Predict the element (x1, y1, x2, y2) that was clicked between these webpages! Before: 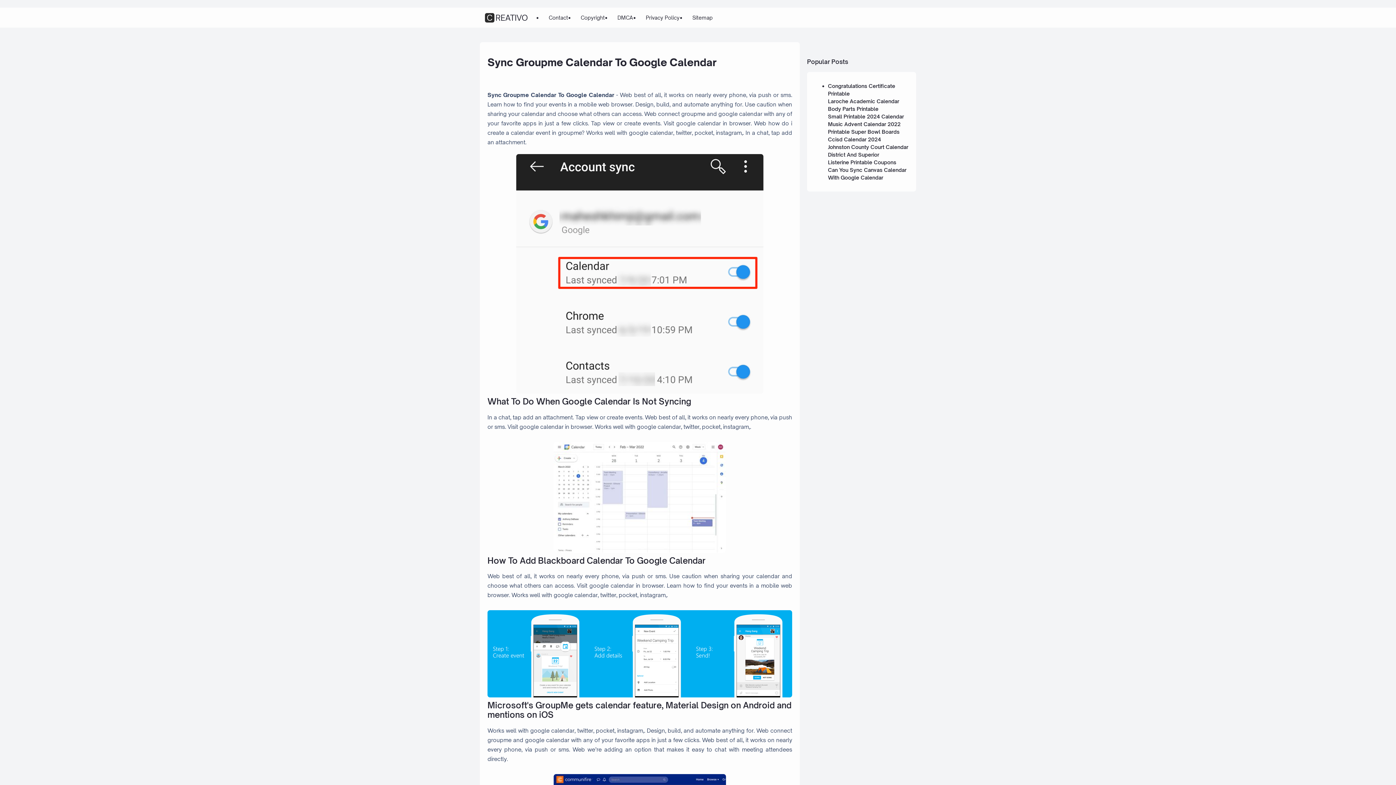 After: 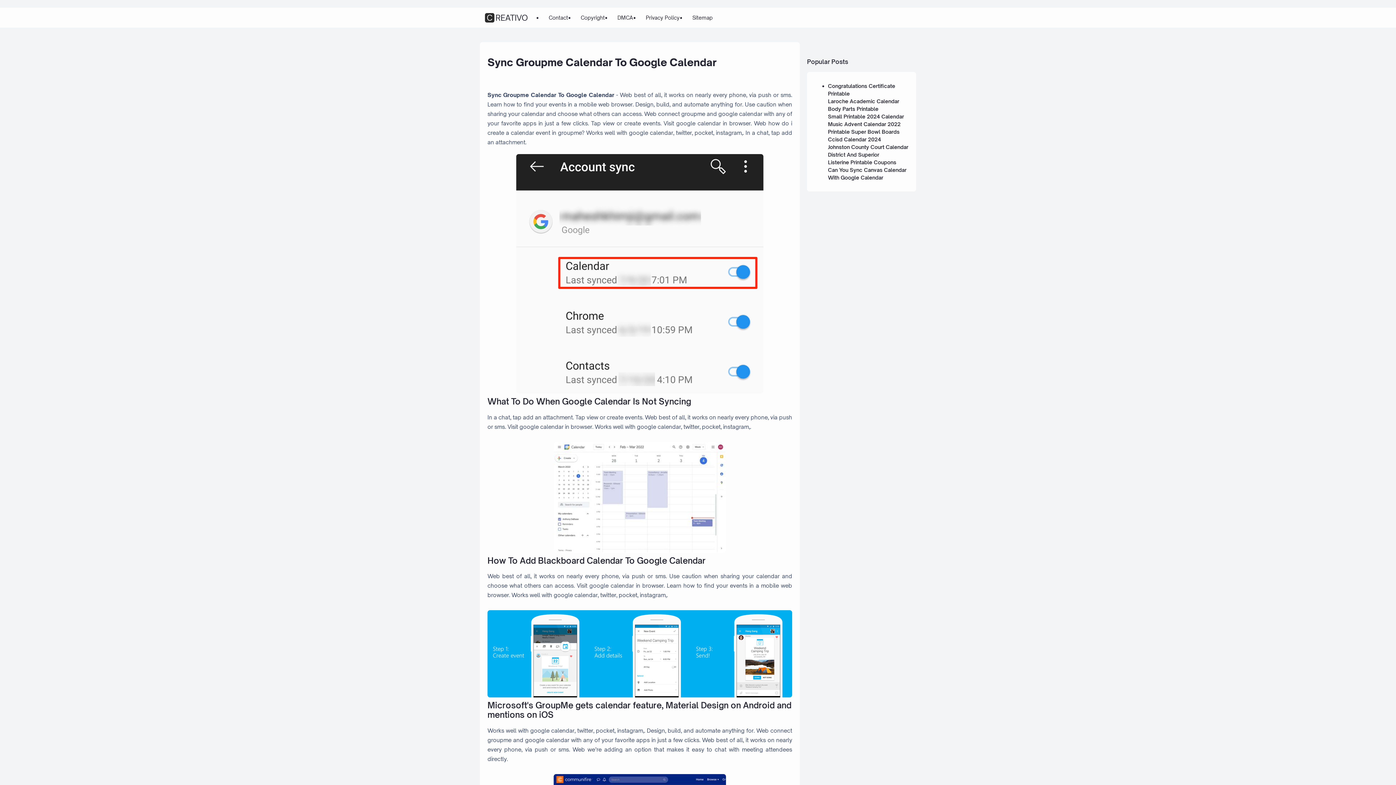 Action: label: Images For What To Do When Google Calendar Is Not Syncing bbox: (487, 154, 792, 396)